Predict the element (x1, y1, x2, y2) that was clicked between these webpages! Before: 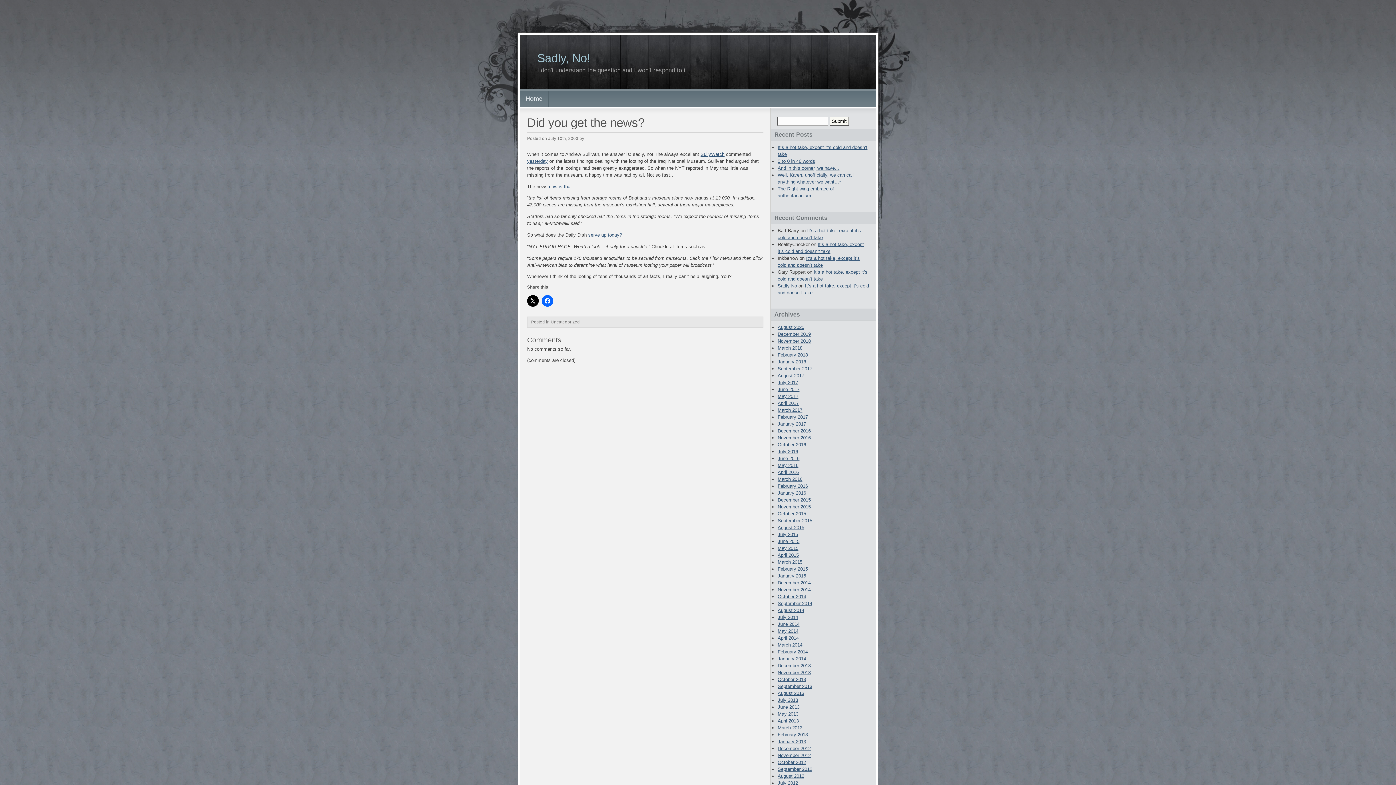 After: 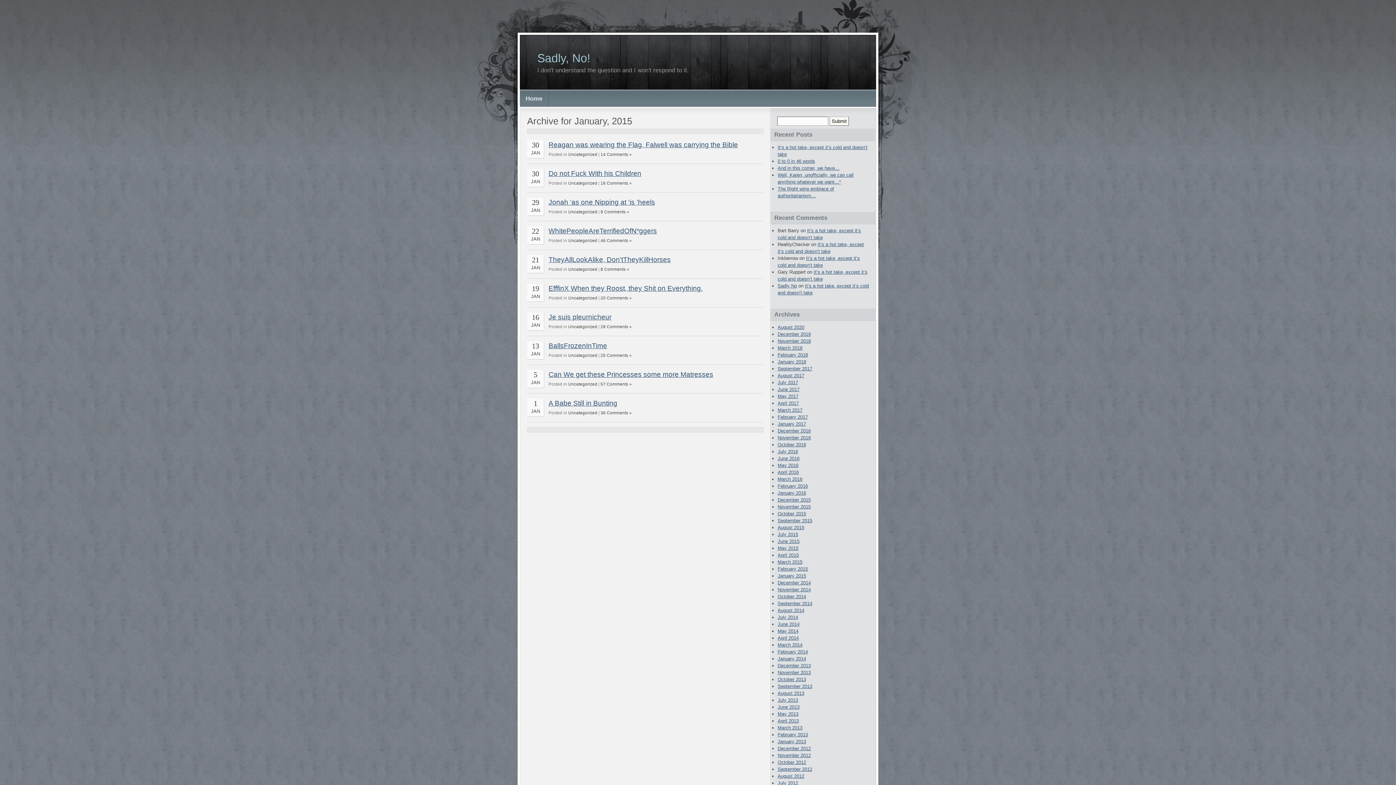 Action: label: January 2015 bbox: (777, 573, 806, 579)